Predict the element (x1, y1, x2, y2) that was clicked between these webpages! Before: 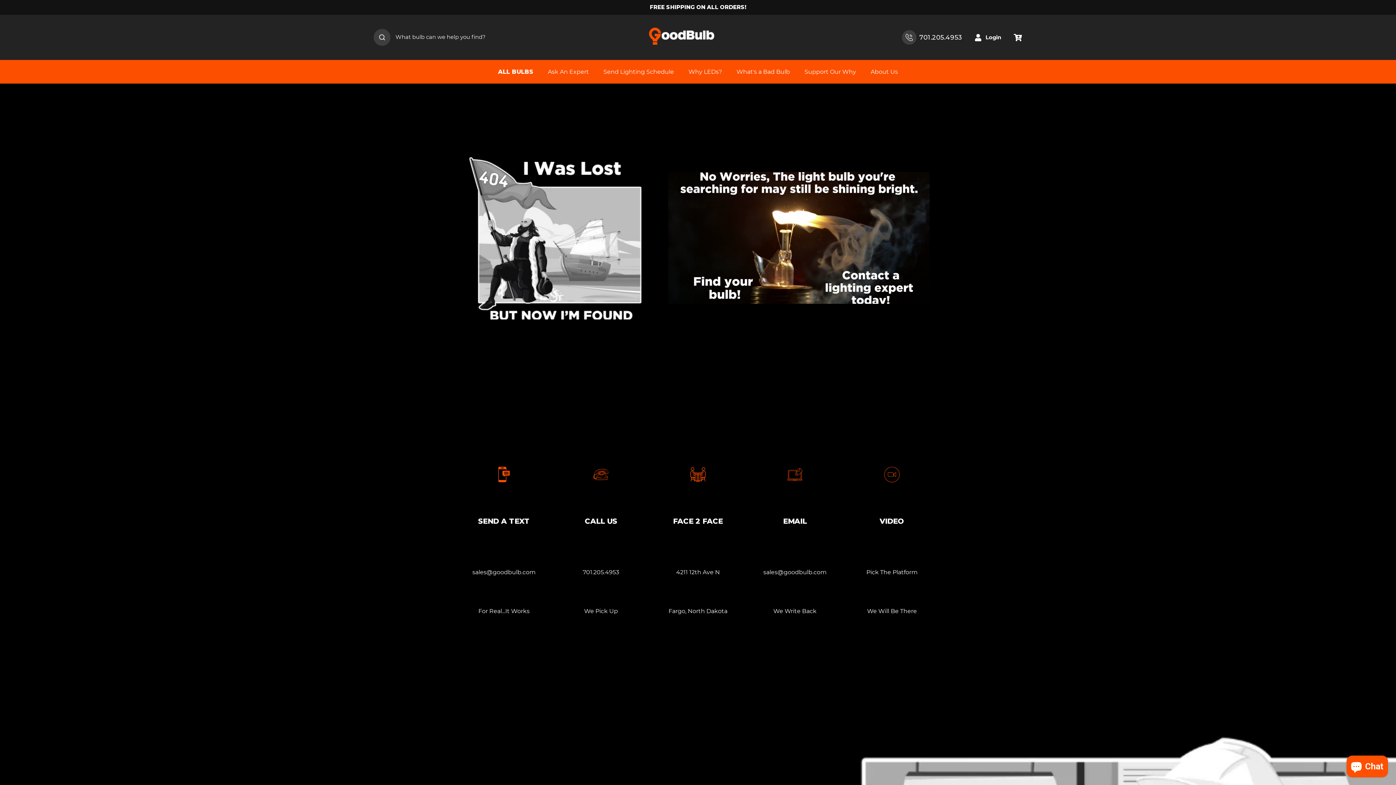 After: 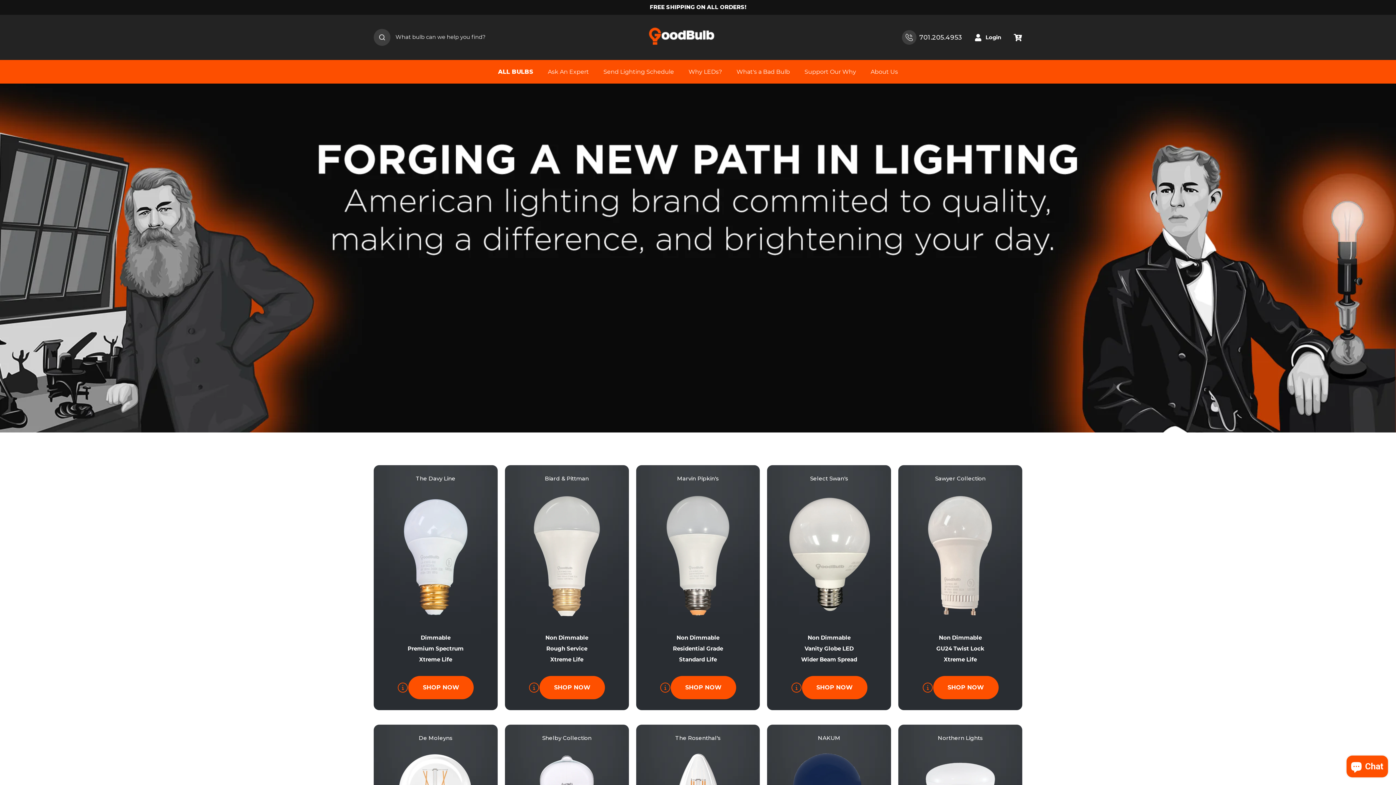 Action: label: ALL BULBS bbox: (490, 59, 540, 83)